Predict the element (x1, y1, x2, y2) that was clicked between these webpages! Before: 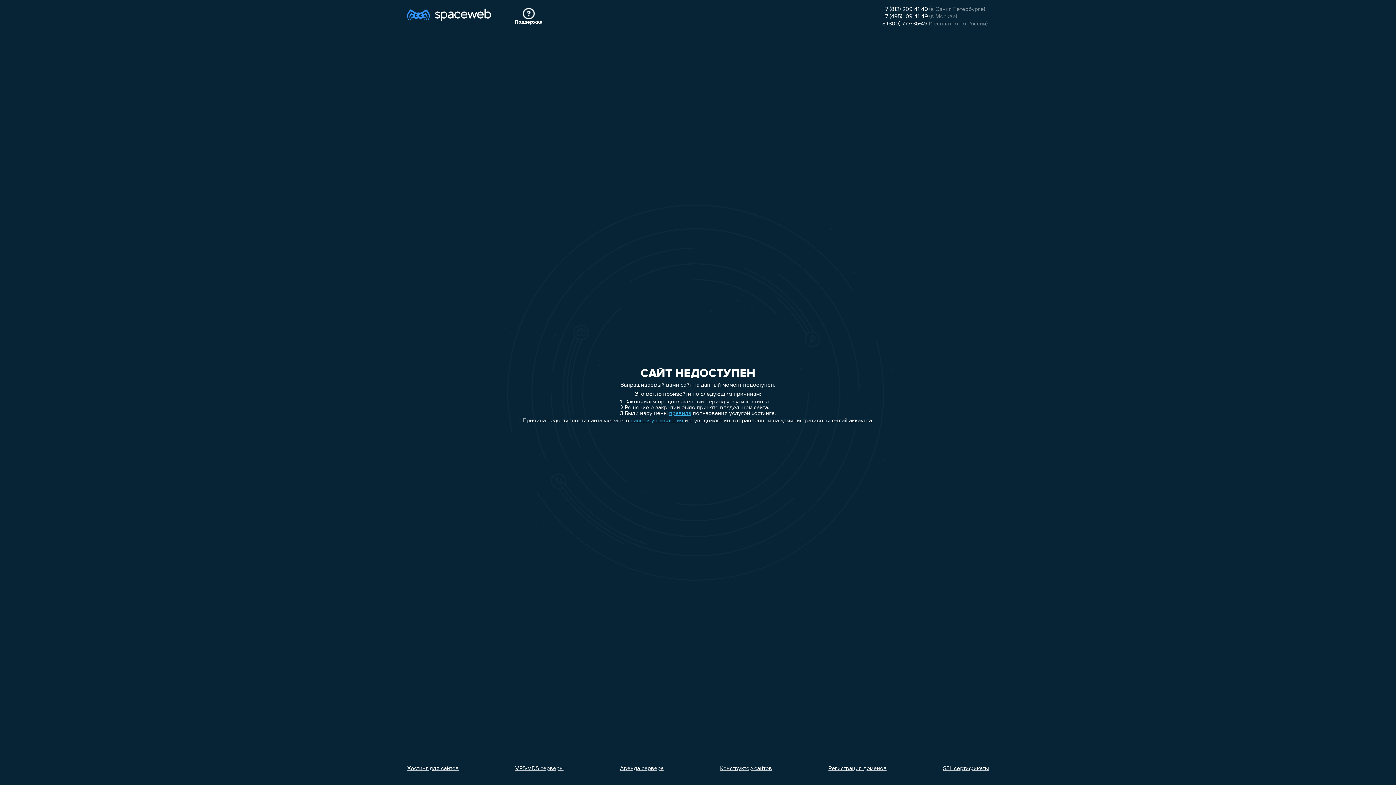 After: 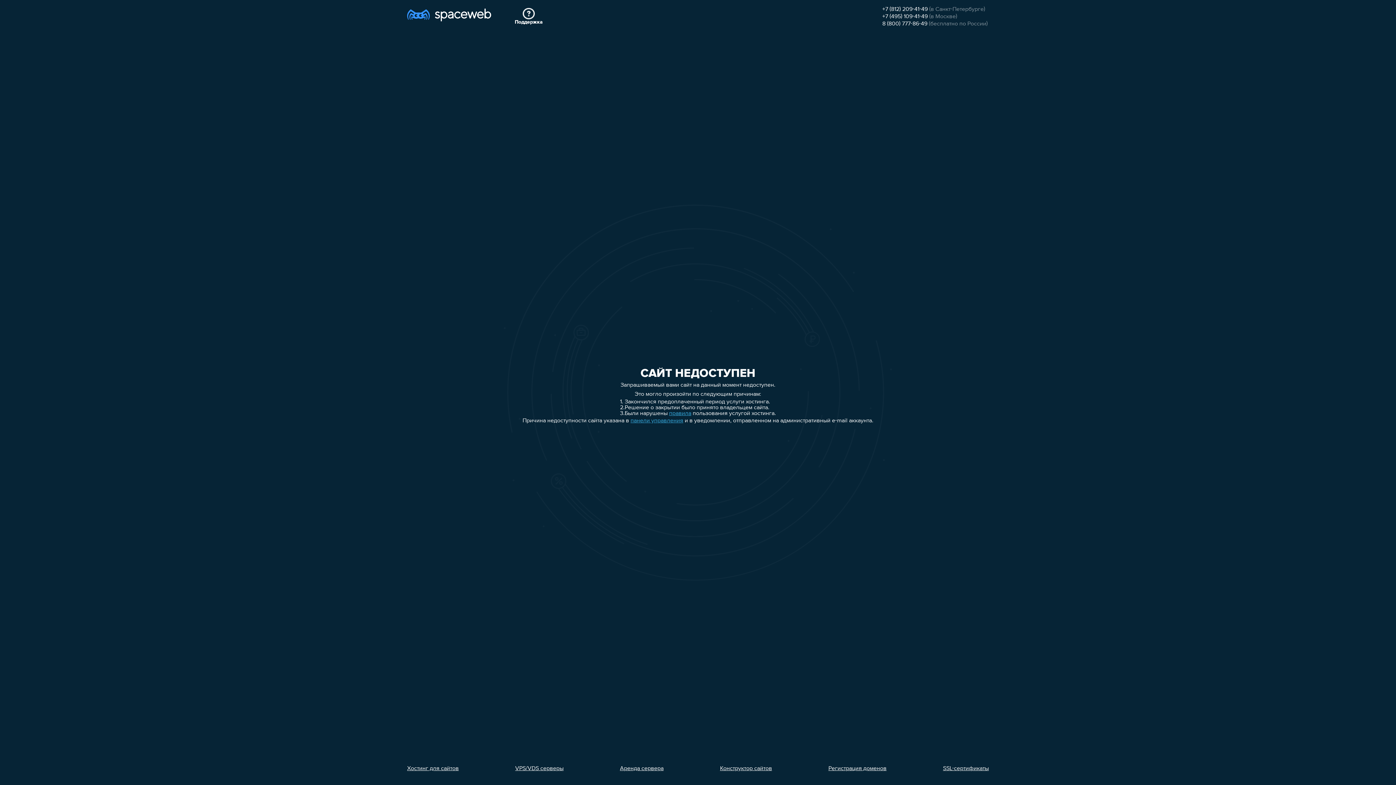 Action: label: 8 (800) 777-86-49 bbox: (882, 21, 927, 26)